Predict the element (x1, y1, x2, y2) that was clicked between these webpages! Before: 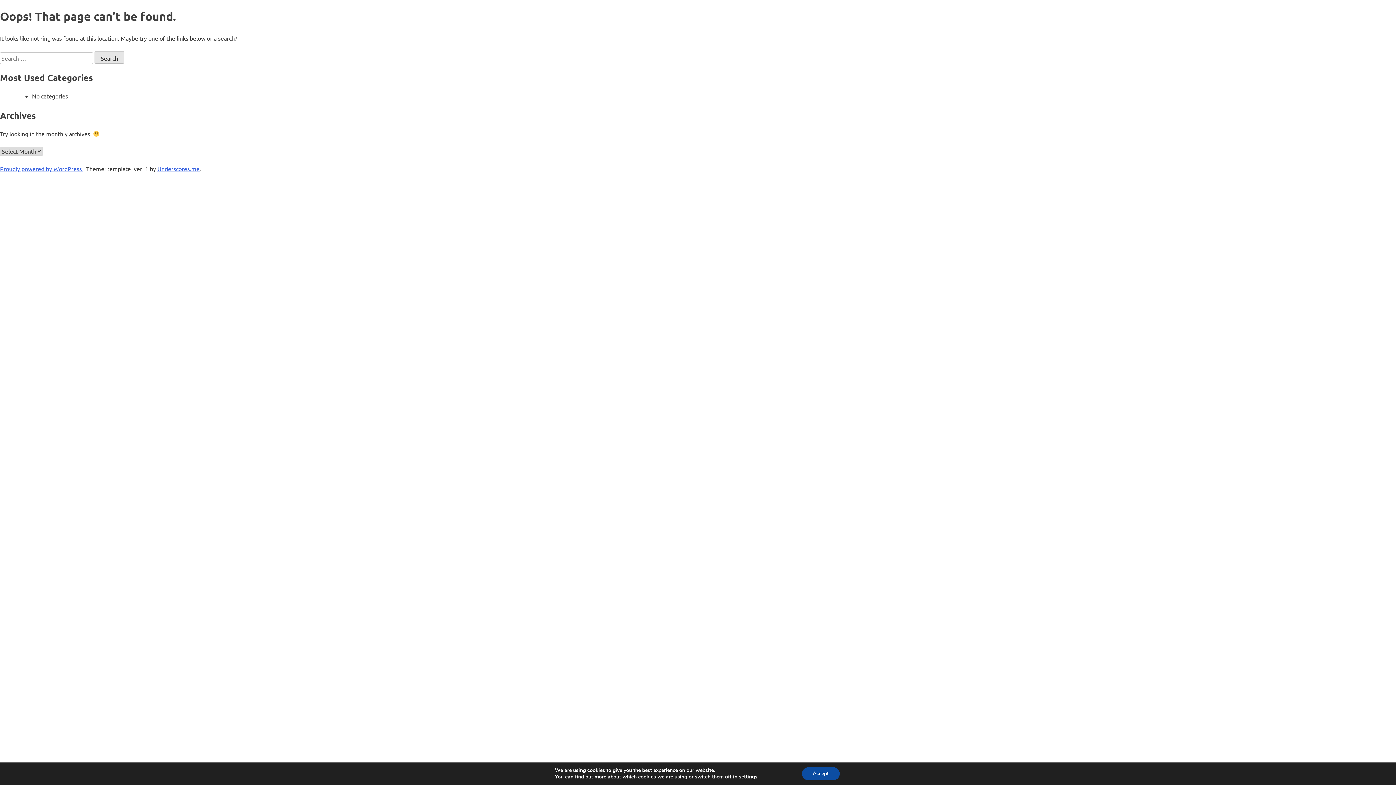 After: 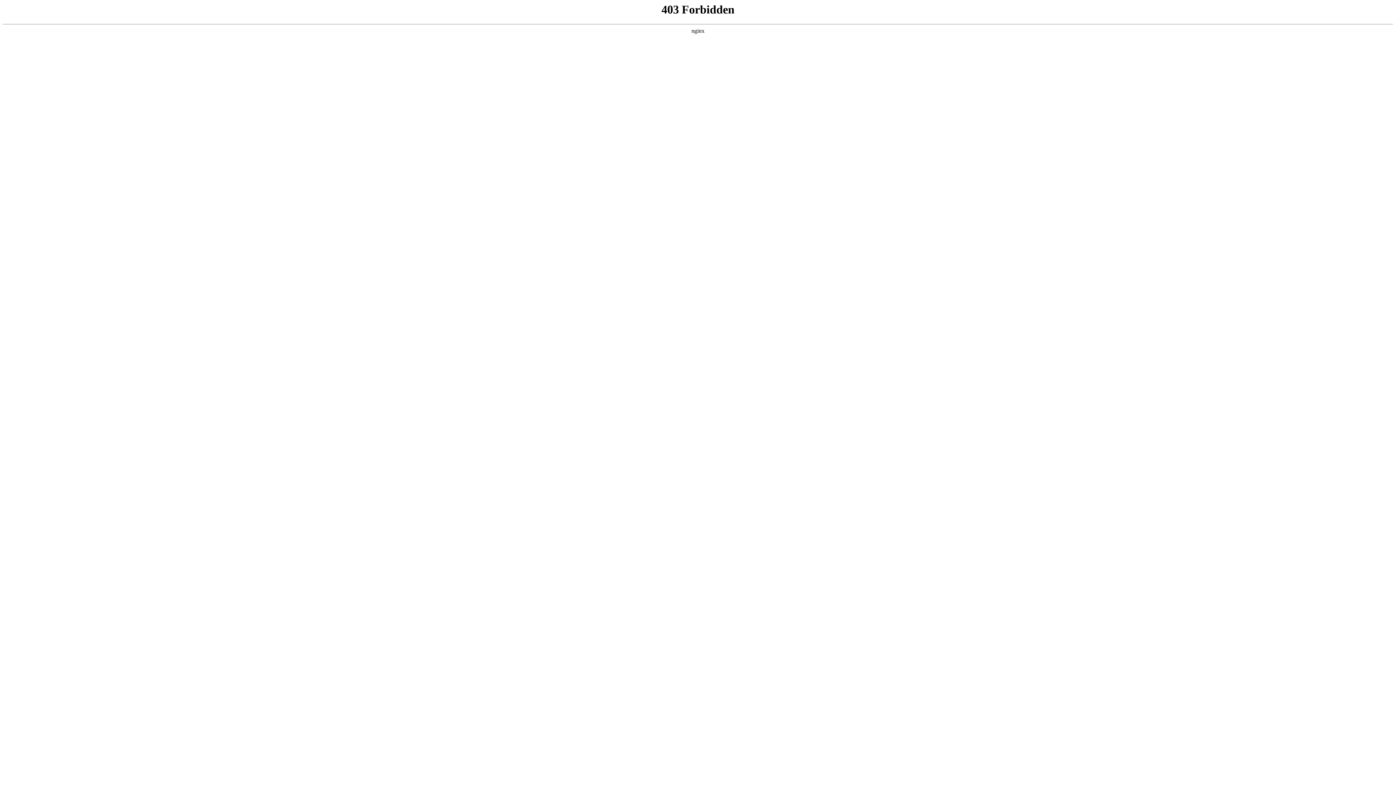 Action: bbox: (0, 165, 83, 172) label: Proudly powered by WordPress 